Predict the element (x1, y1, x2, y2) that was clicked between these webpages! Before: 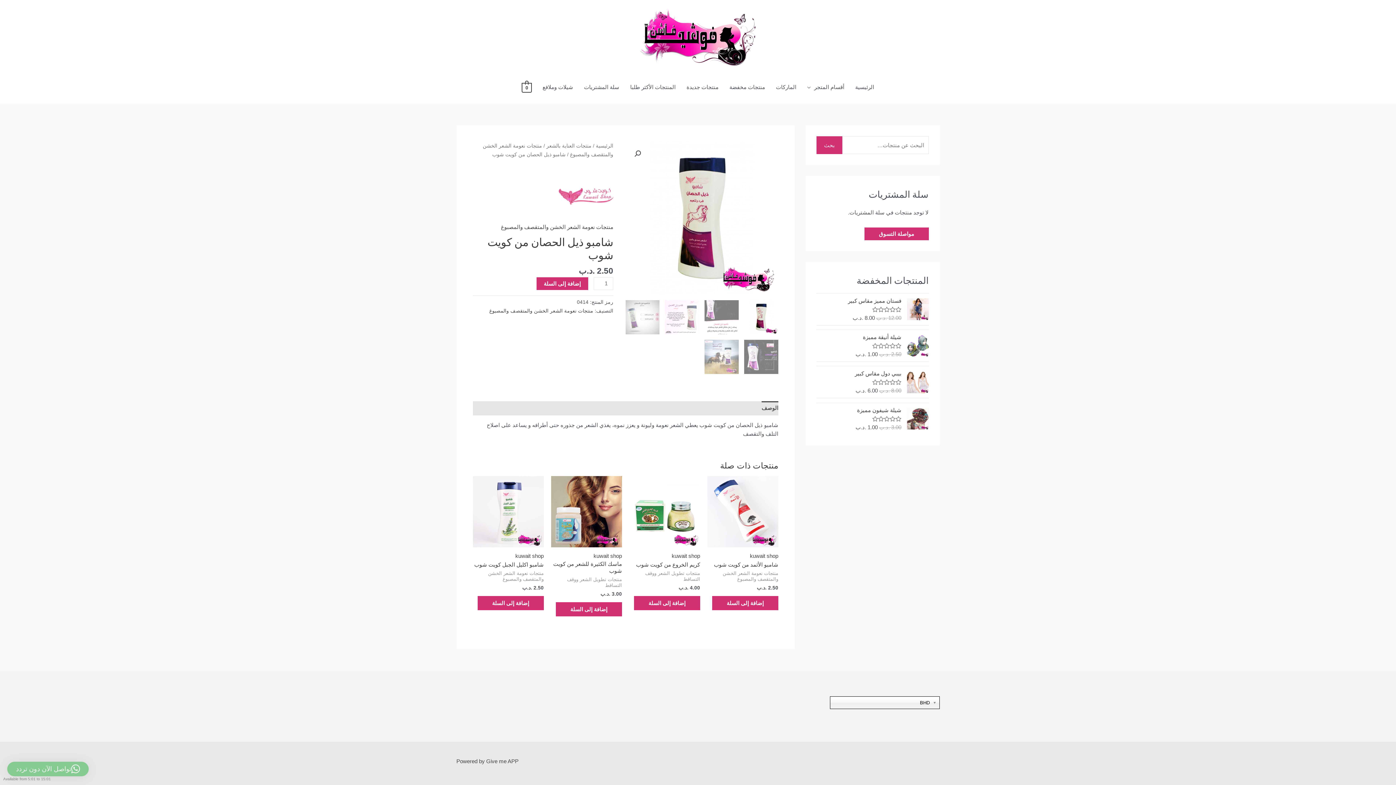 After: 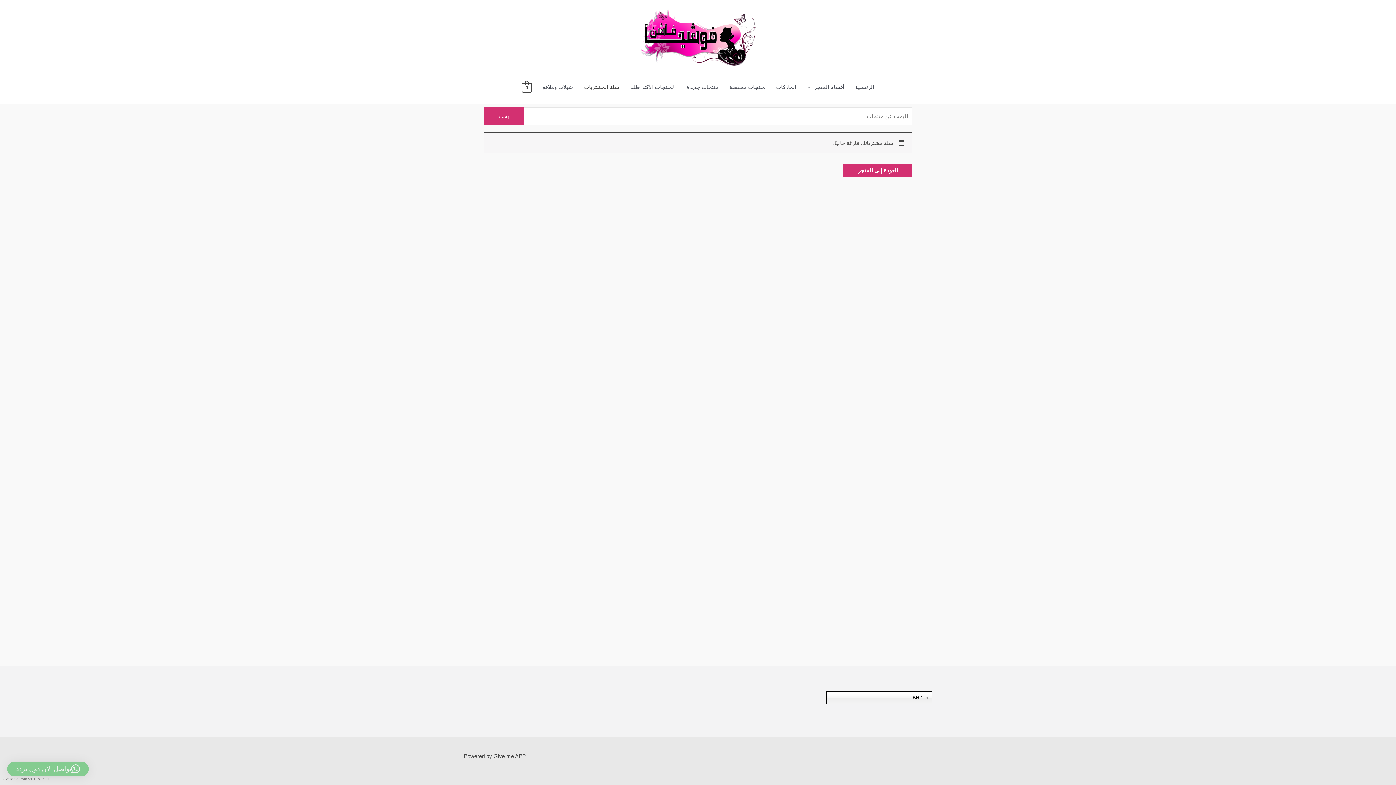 Action: bbox: (521, 84, 531, 90) label: View Shopping Cart, empty